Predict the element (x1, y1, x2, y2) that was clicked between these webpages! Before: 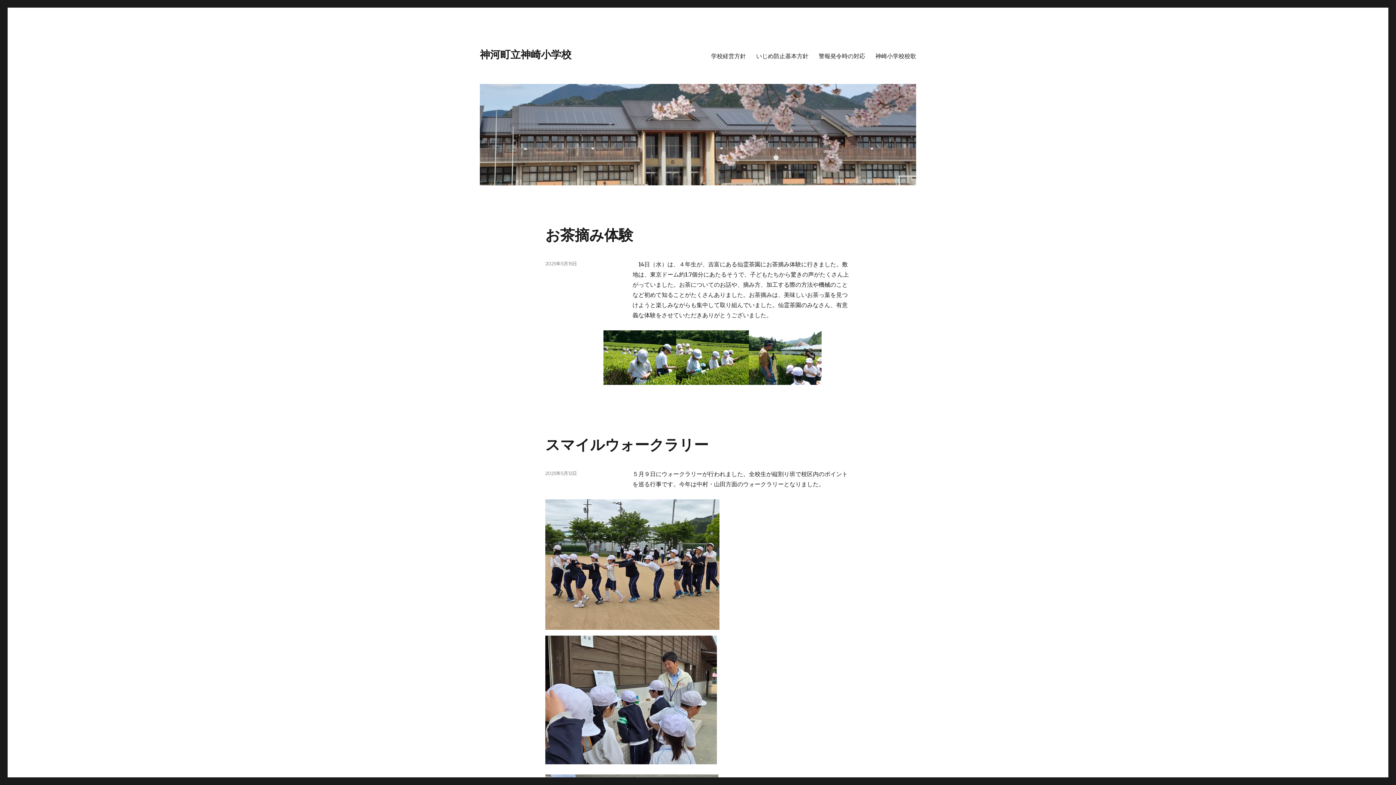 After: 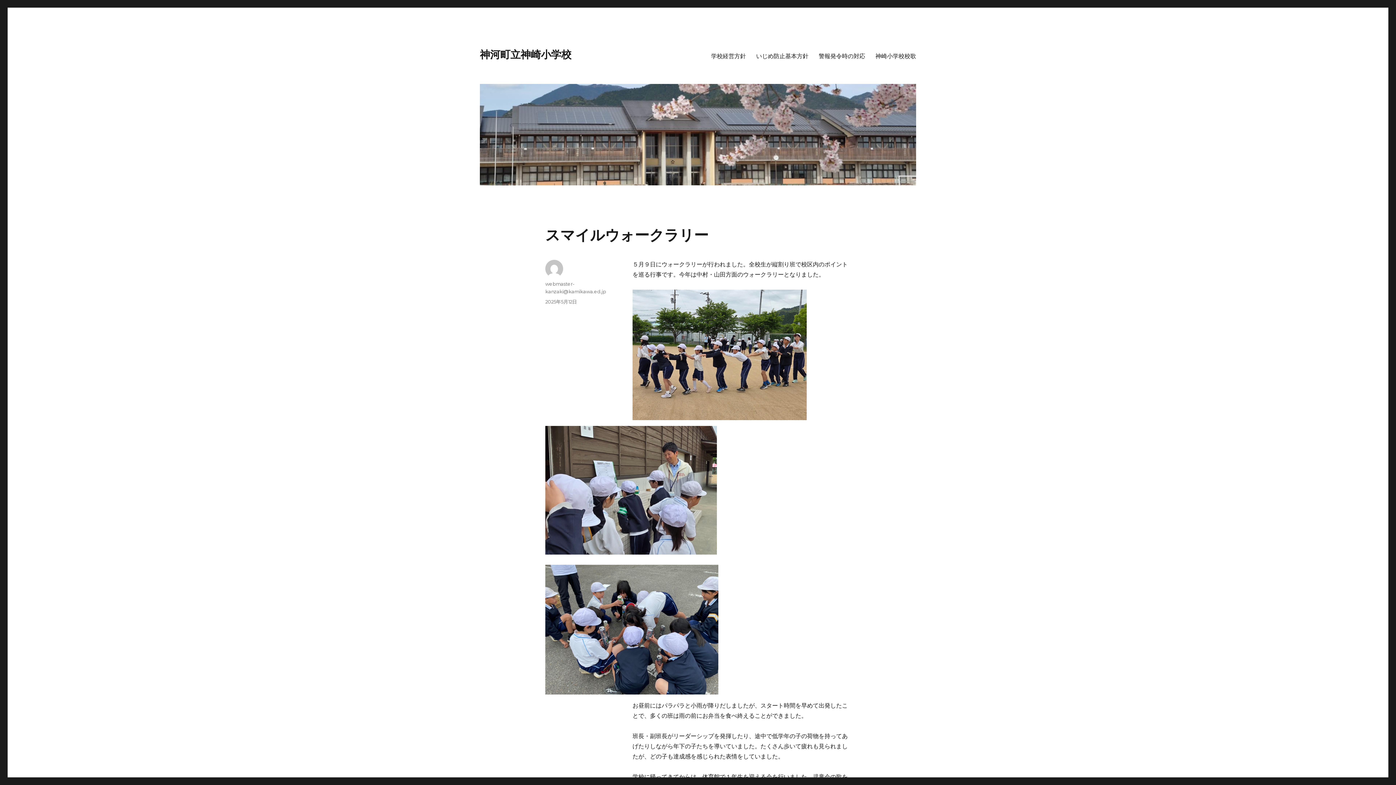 Action: bbox: (545, 470, 577, 476) label: 2025年5月12日